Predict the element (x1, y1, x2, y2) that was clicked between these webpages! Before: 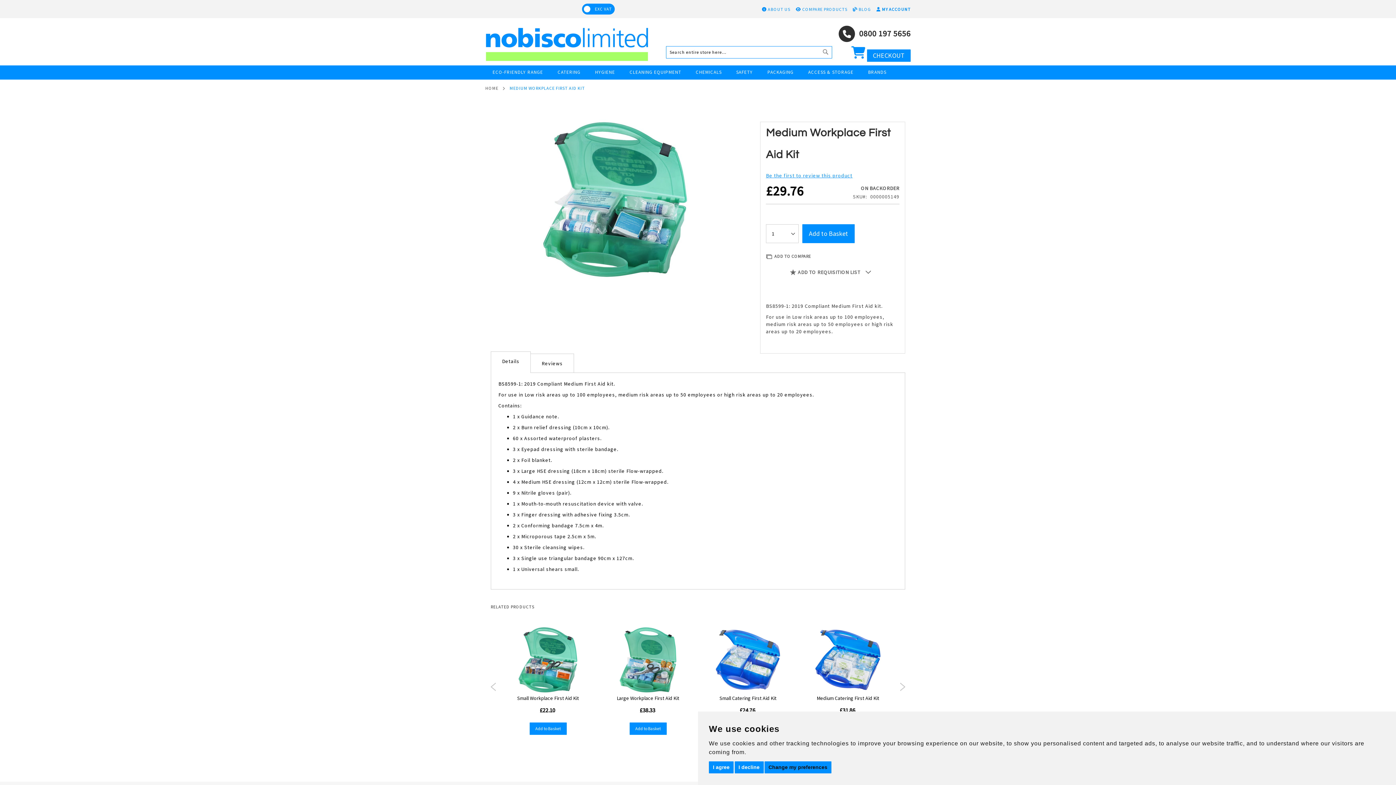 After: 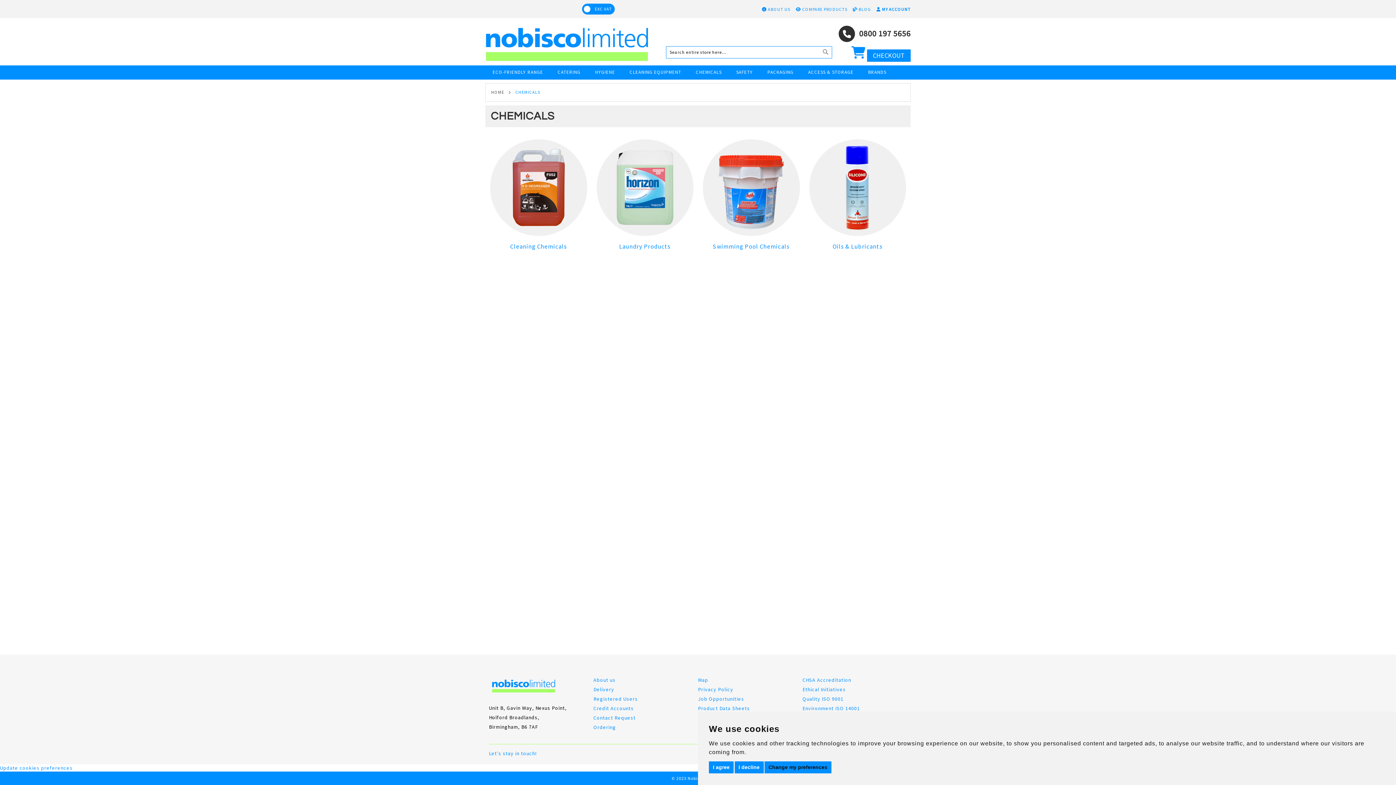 Action: bbox: (688, 65, 729, 79) label: CHEMICALS